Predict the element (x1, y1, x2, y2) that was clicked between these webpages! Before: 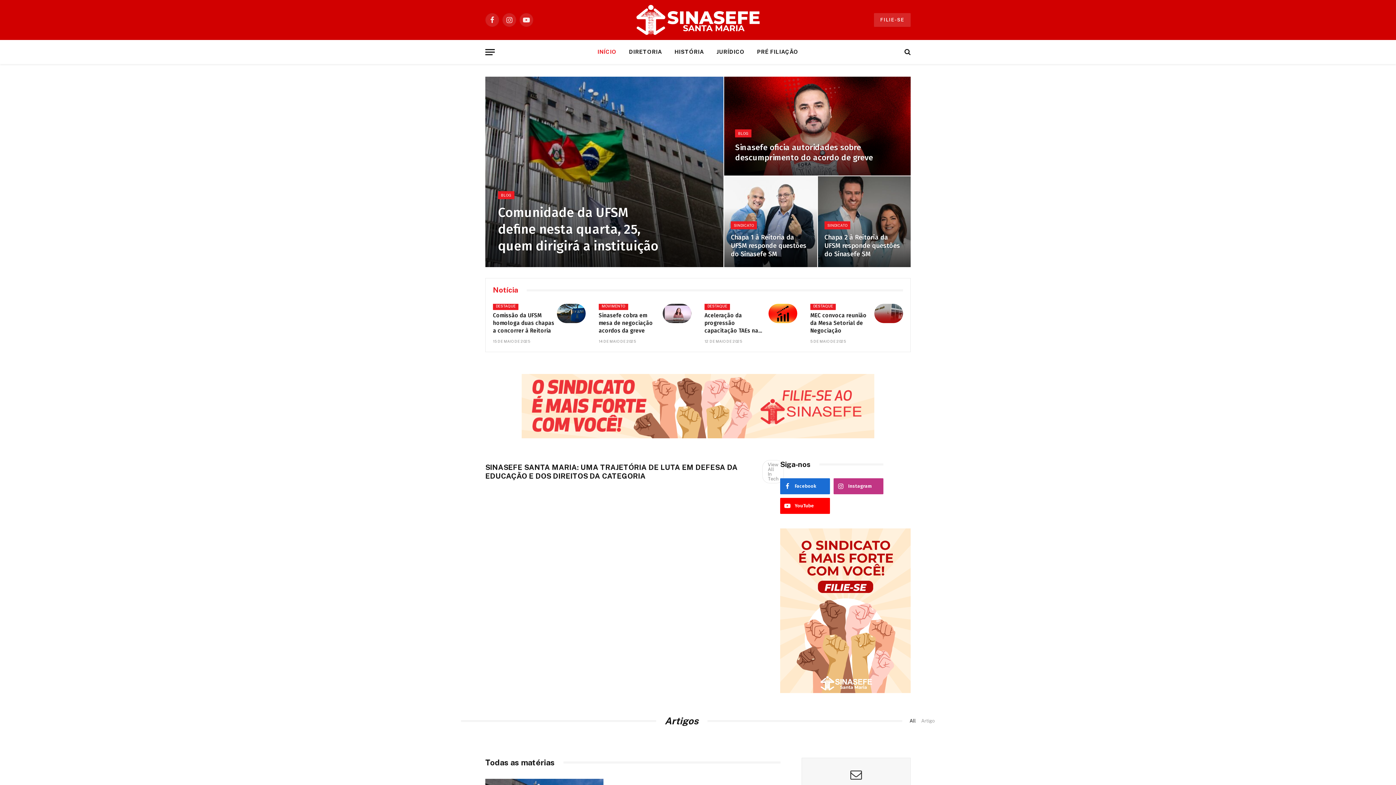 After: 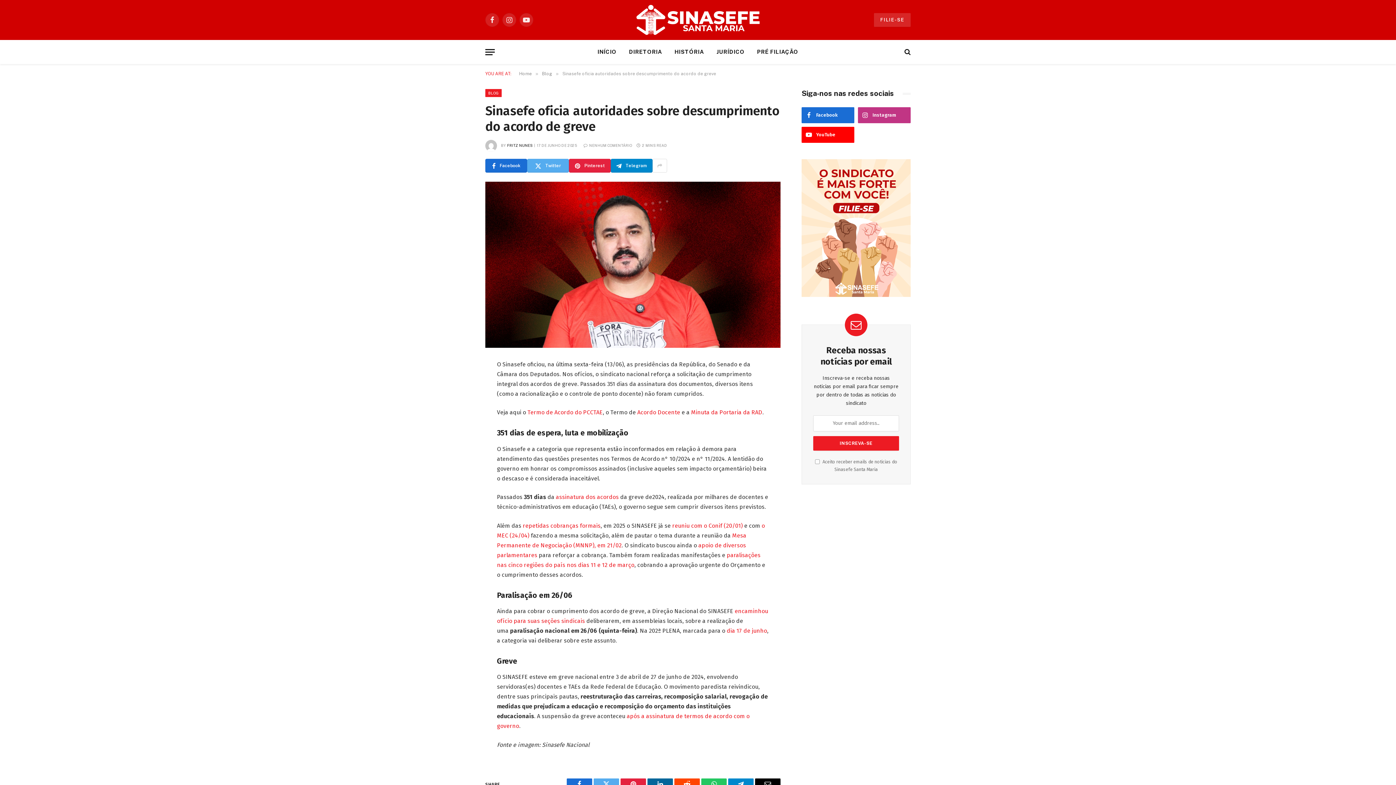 Action: bbox: (724, 76, 910, 175)